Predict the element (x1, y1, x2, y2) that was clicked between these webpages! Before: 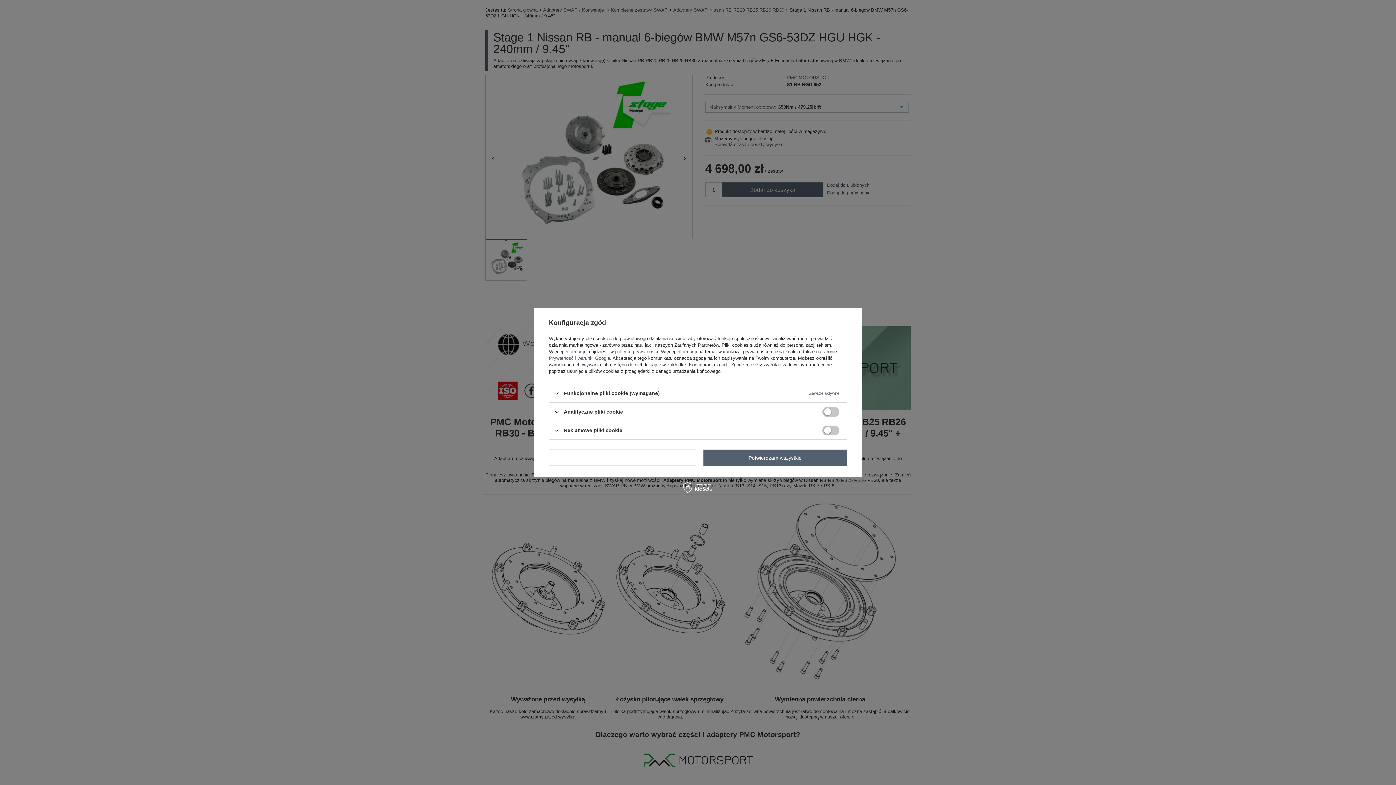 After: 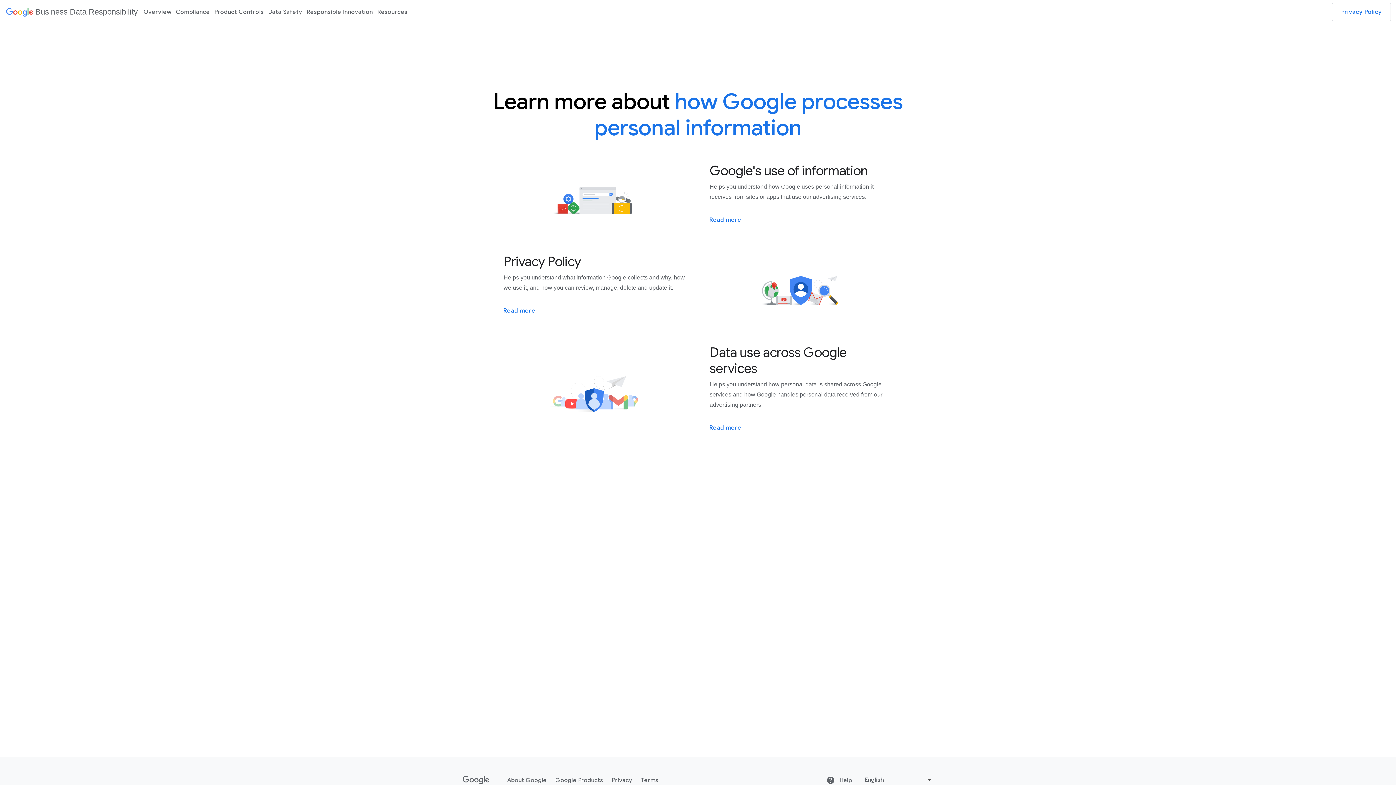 Action: label: Prywatność i warunki Google bbox: (549, 355, 610, 361)